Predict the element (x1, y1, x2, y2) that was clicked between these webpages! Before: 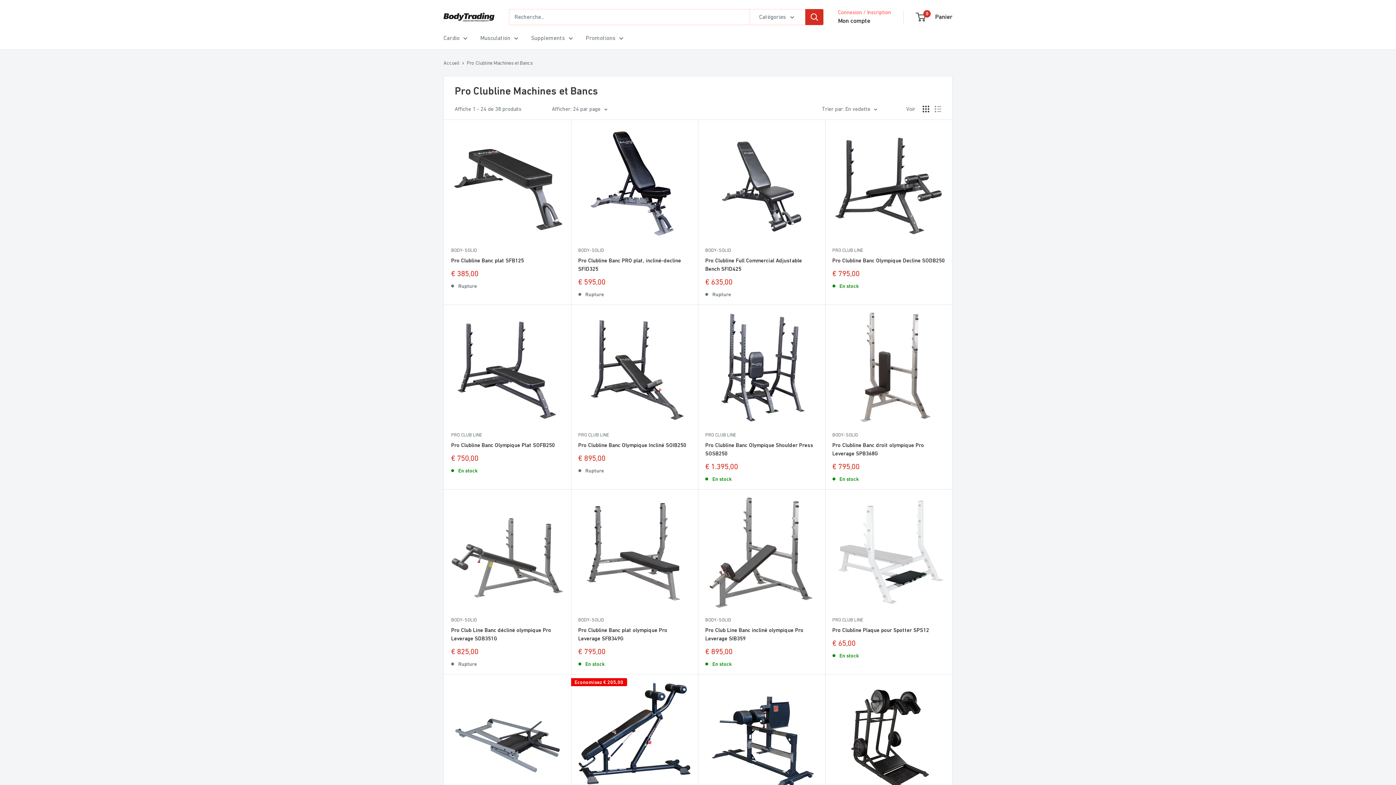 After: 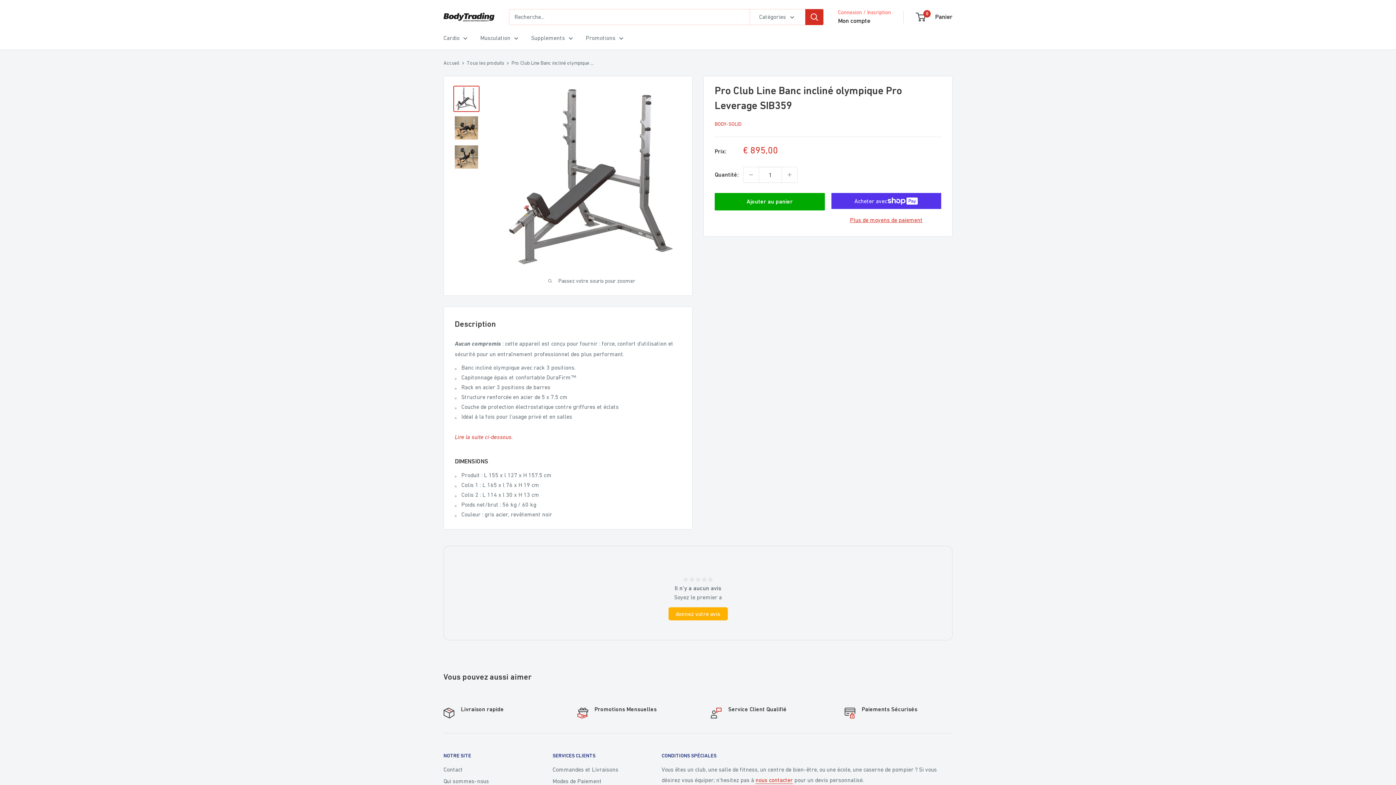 Action: label: Pro Club Line Banc incliné olympique Pro Leverage SIB359 bbox: (705, 626, 818, 642)